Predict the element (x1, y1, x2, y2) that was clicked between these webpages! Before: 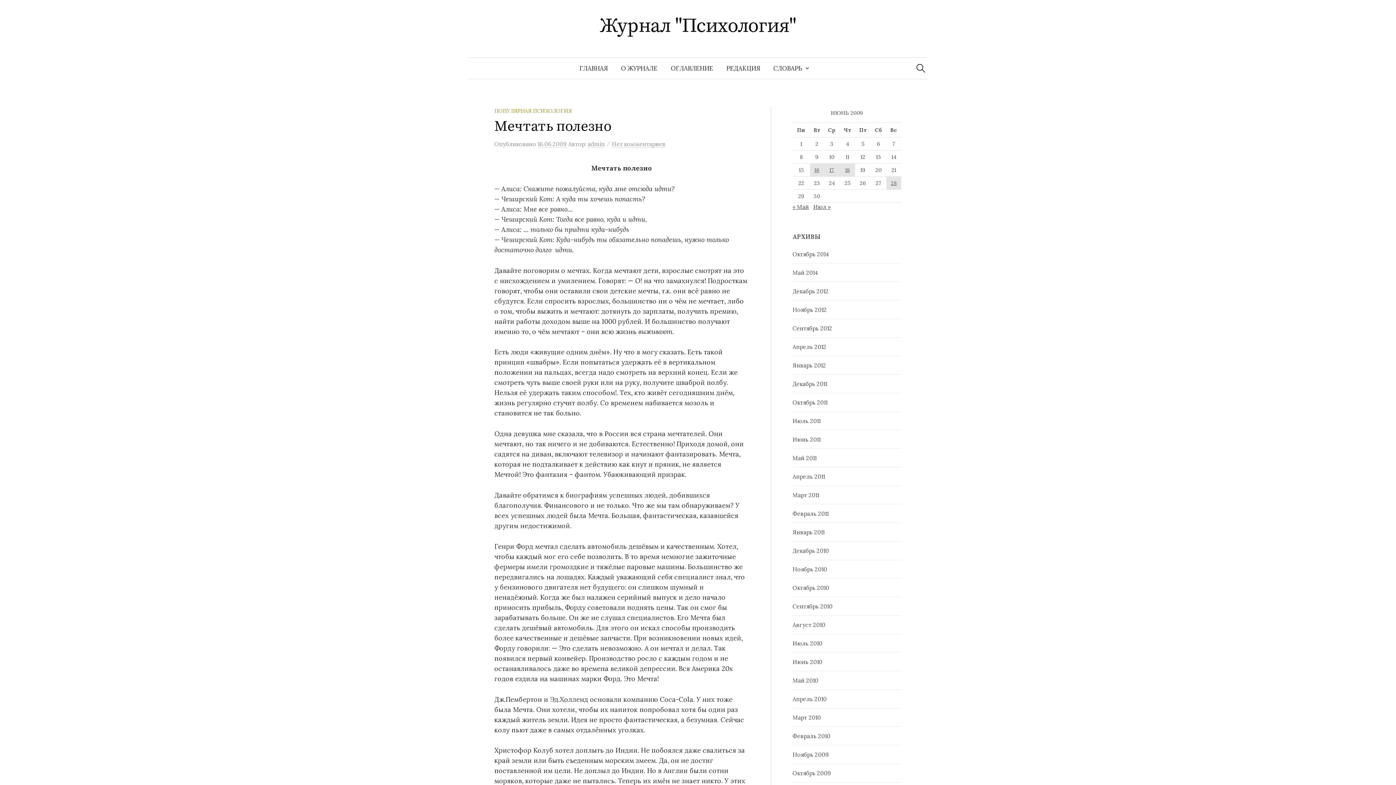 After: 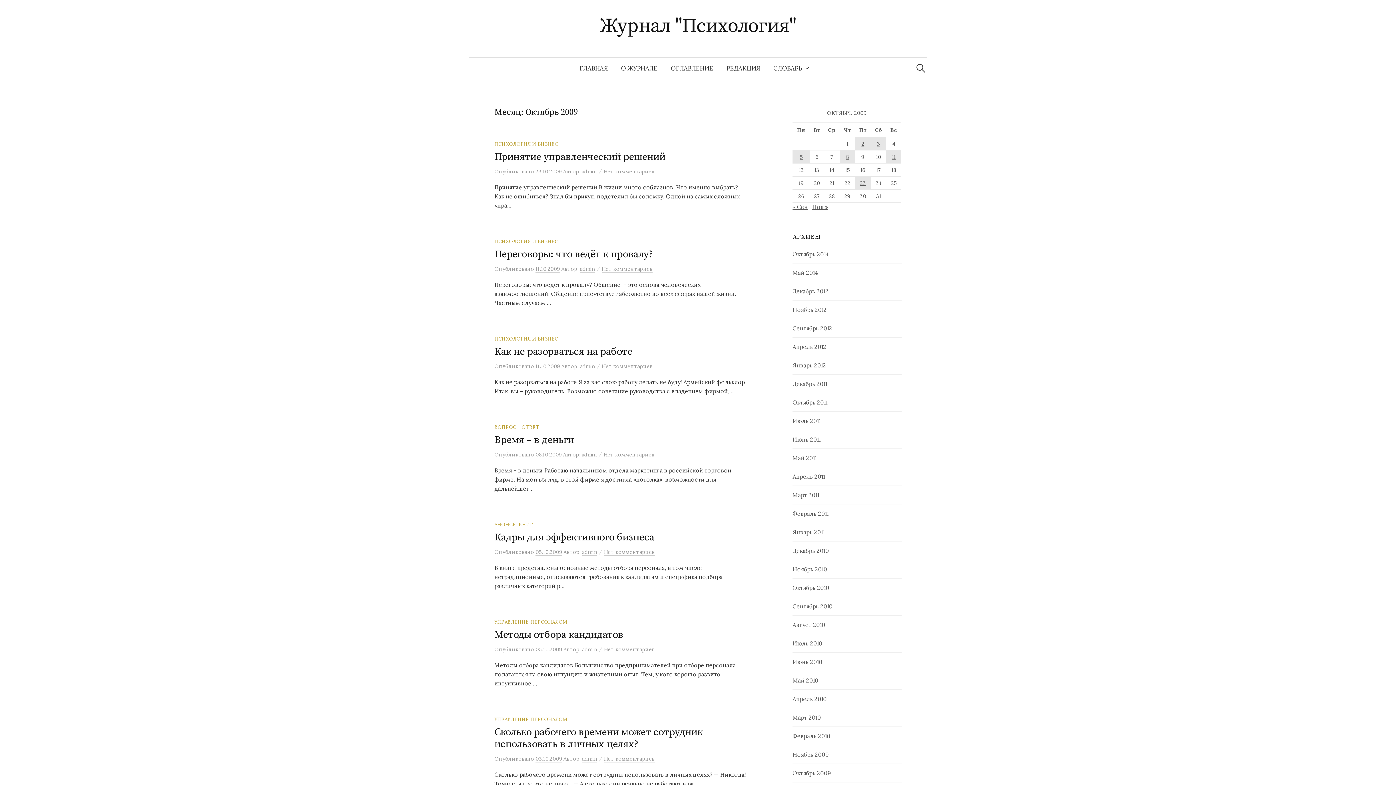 Action: label: Октябрь 2009 bbox: (792, 769, 831, 777)